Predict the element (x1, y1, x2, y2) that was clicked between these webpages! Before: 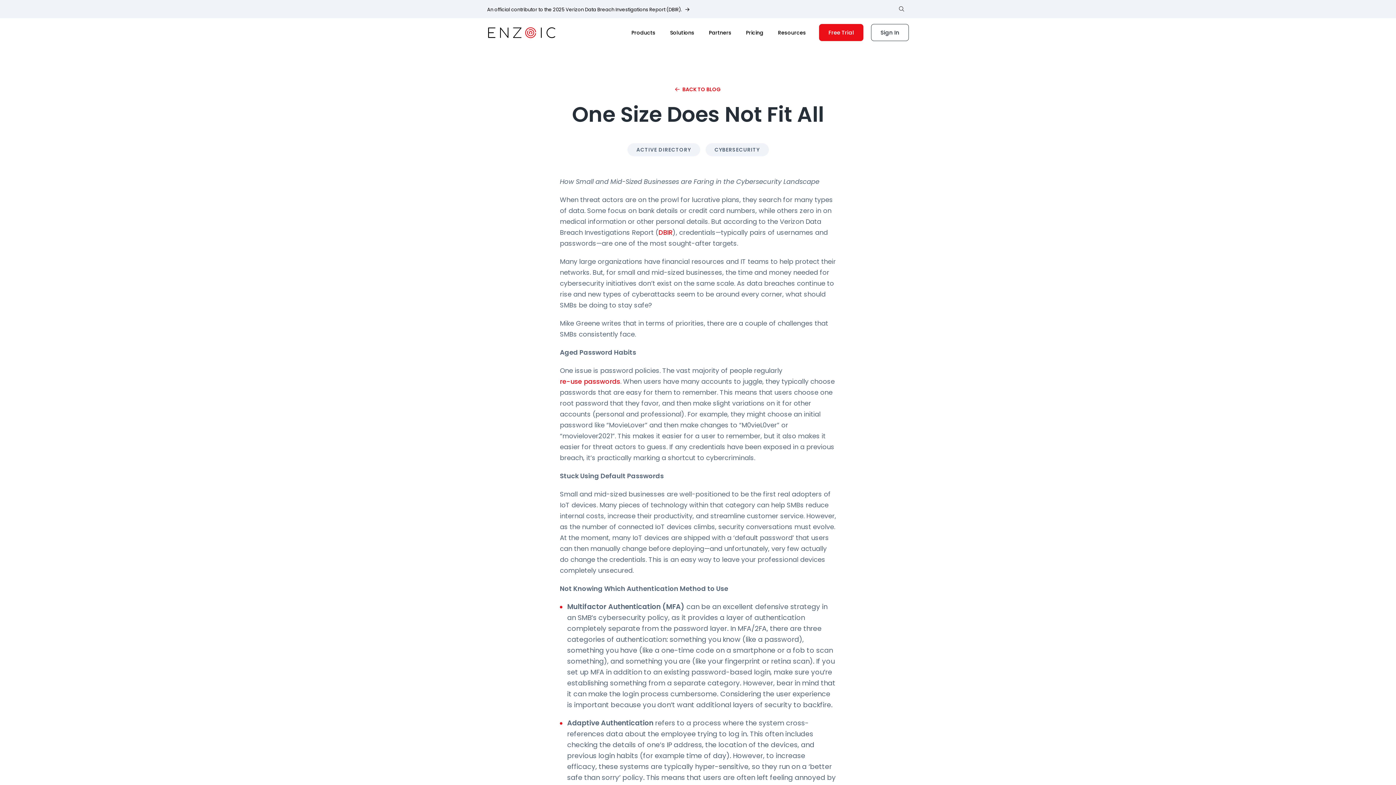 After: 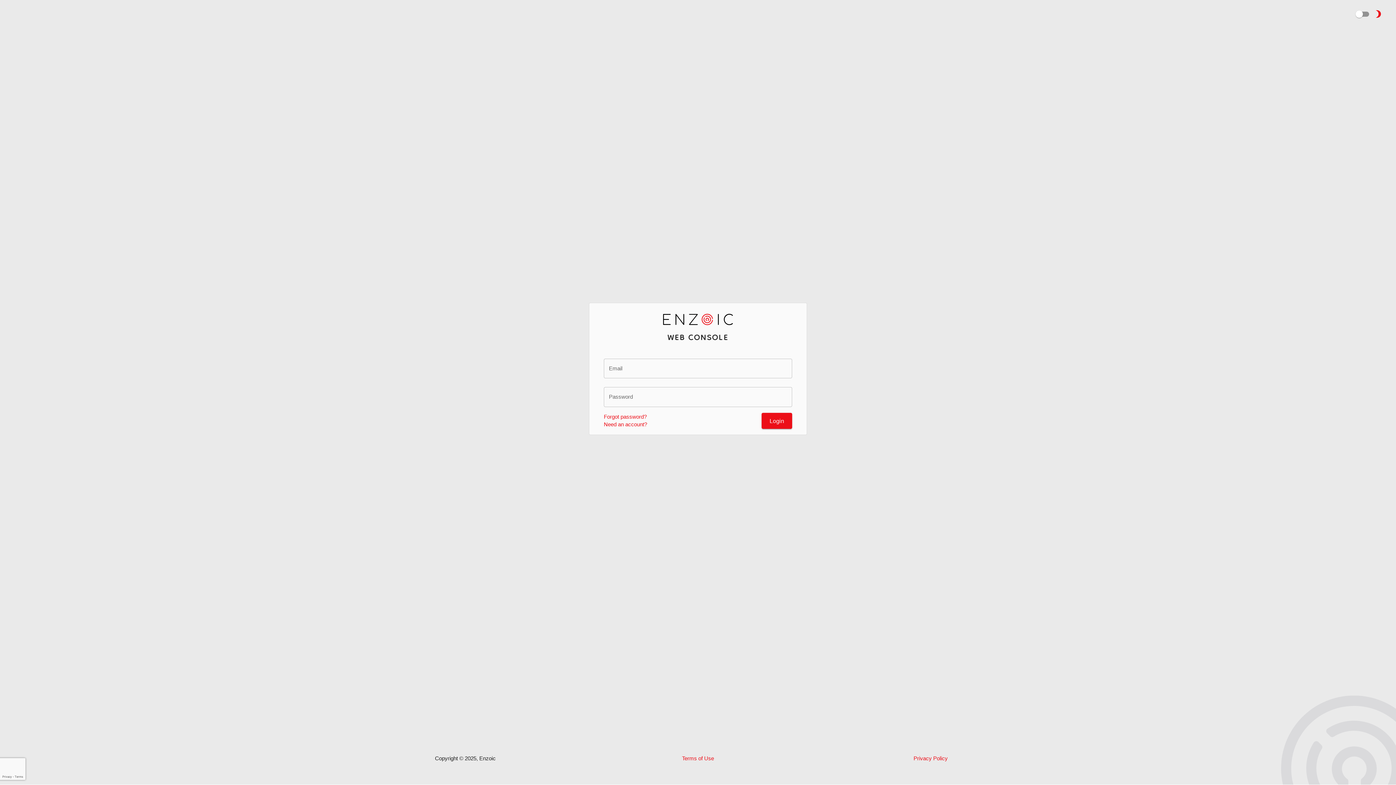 Action: bbox: (871, 24, 909, 41) label: Sign In